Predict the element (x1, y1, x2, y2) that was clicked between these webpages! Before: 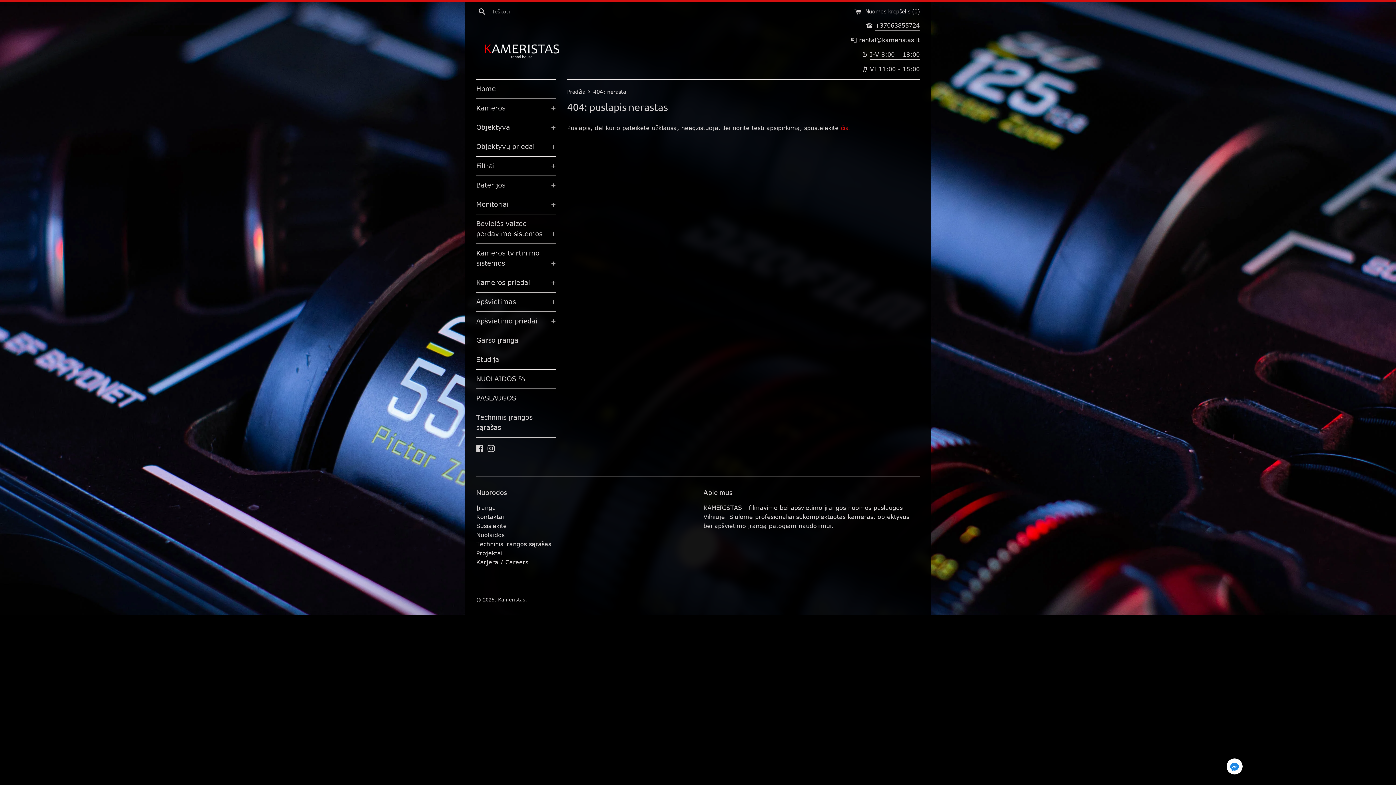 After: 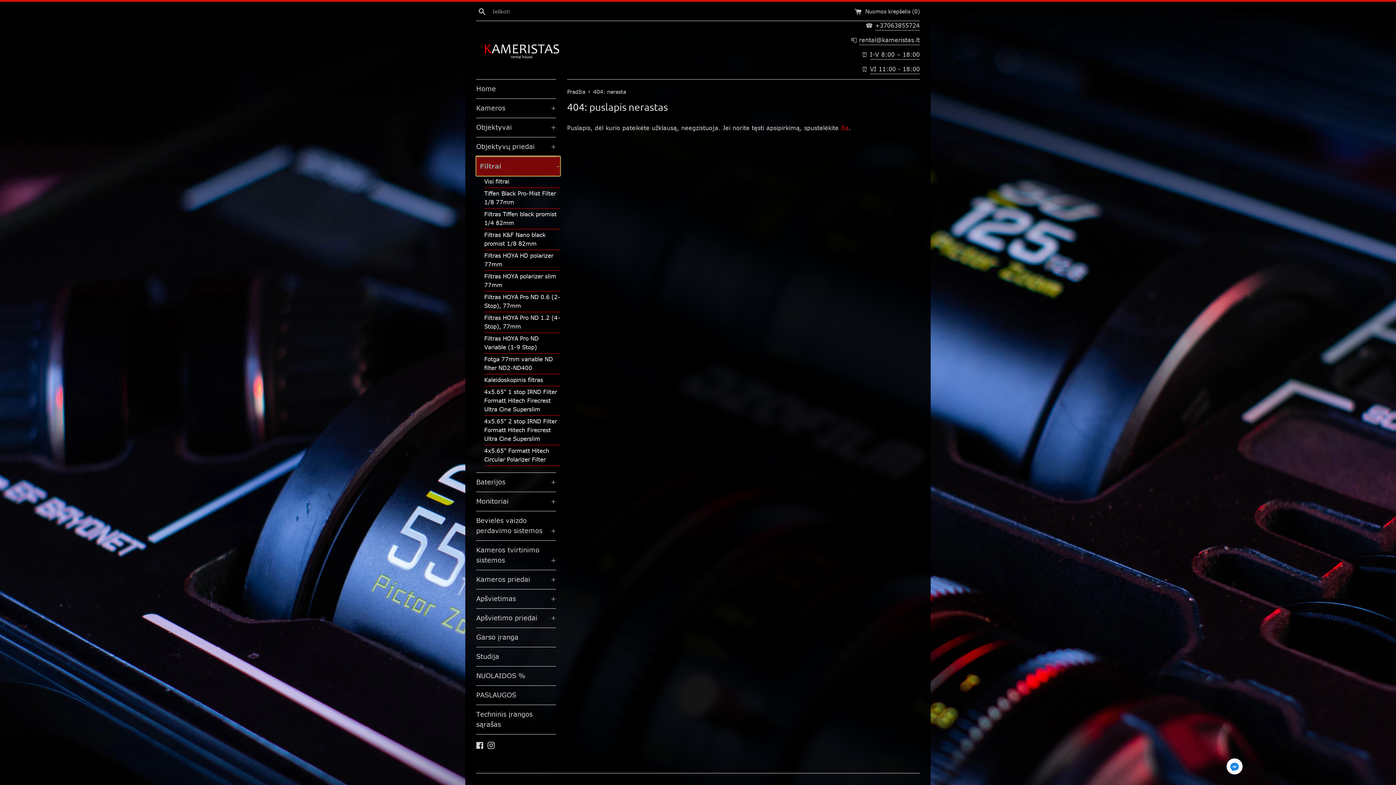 Action: label: Filtrai
+ bbox: (476, 156, 556, 175)